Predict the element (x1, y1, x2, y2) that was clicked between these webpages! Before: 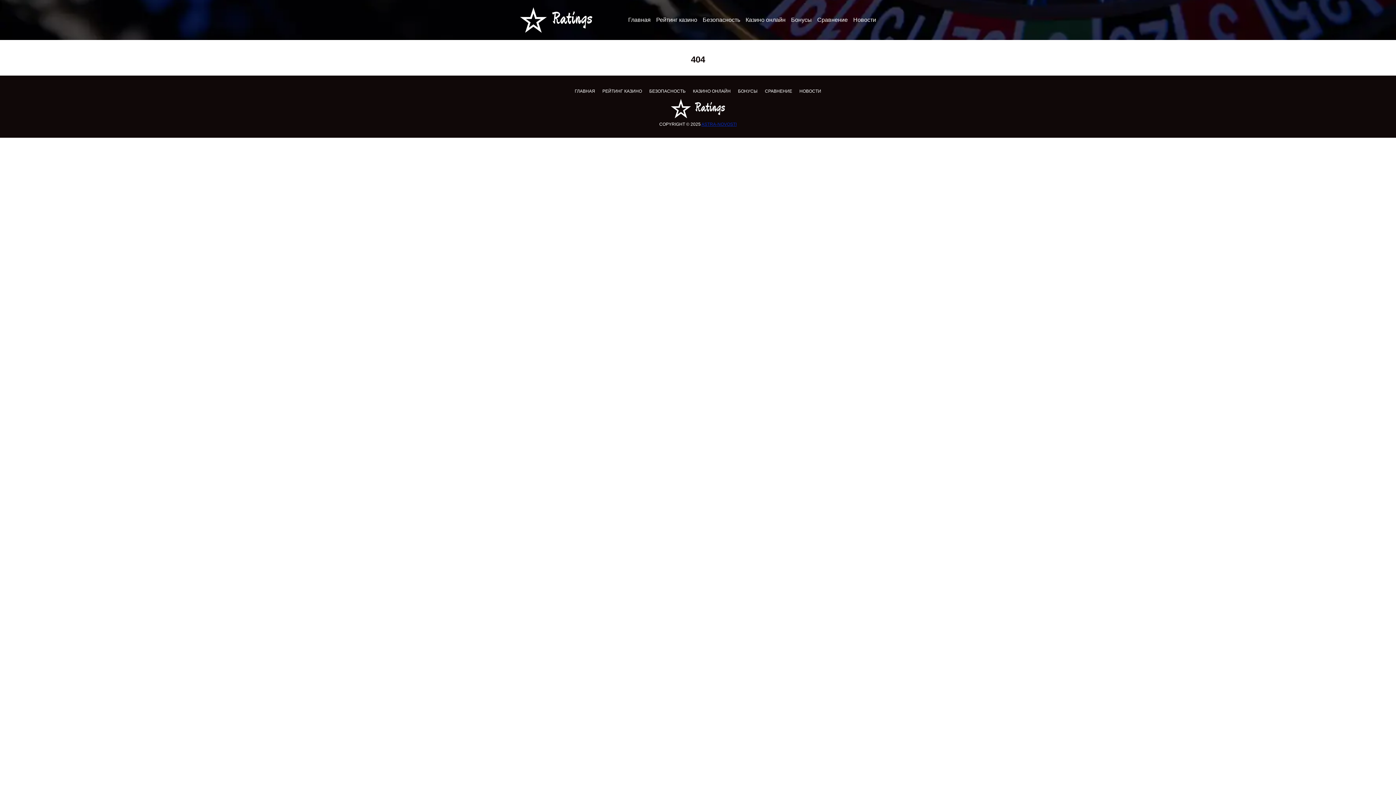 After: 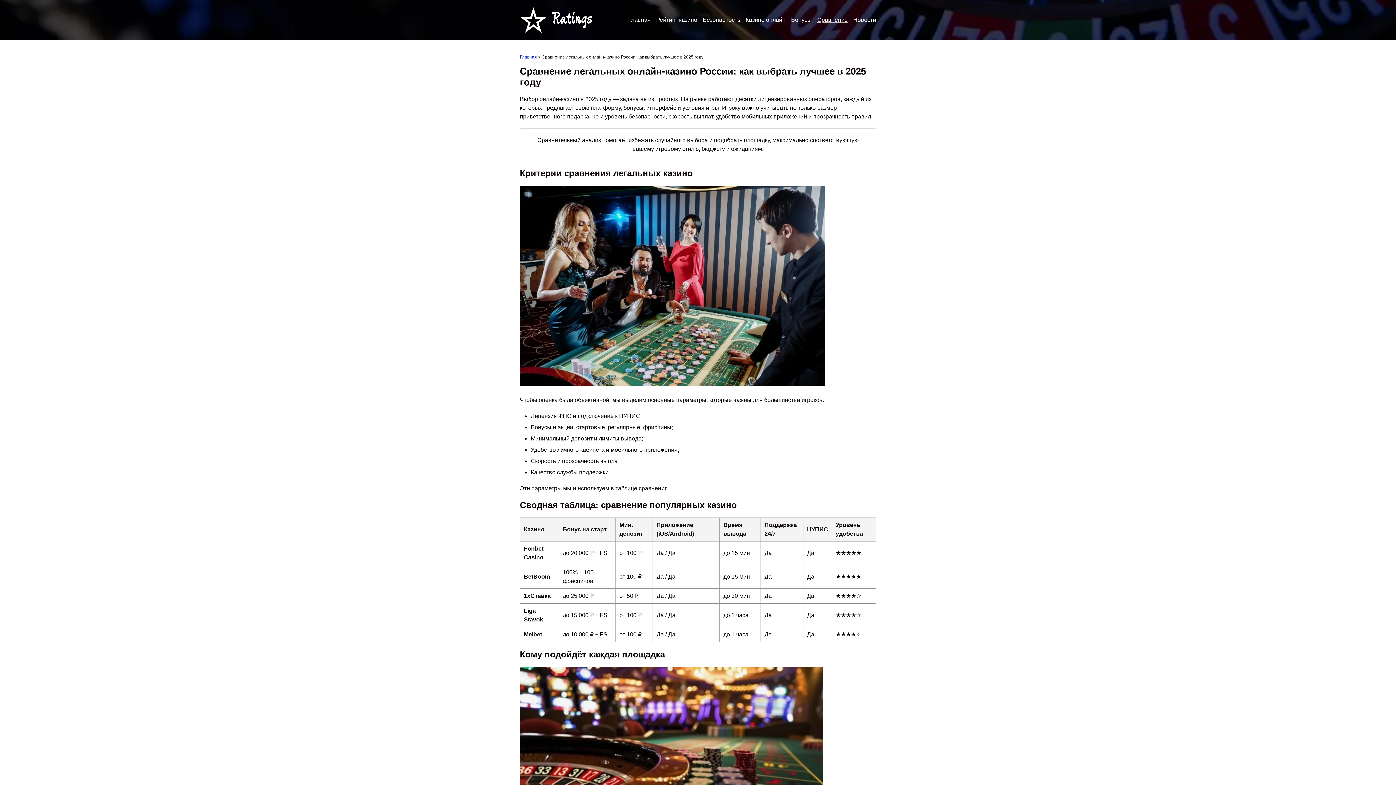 Action: bbox: (817, 16, 848, 22) label: Сравнение